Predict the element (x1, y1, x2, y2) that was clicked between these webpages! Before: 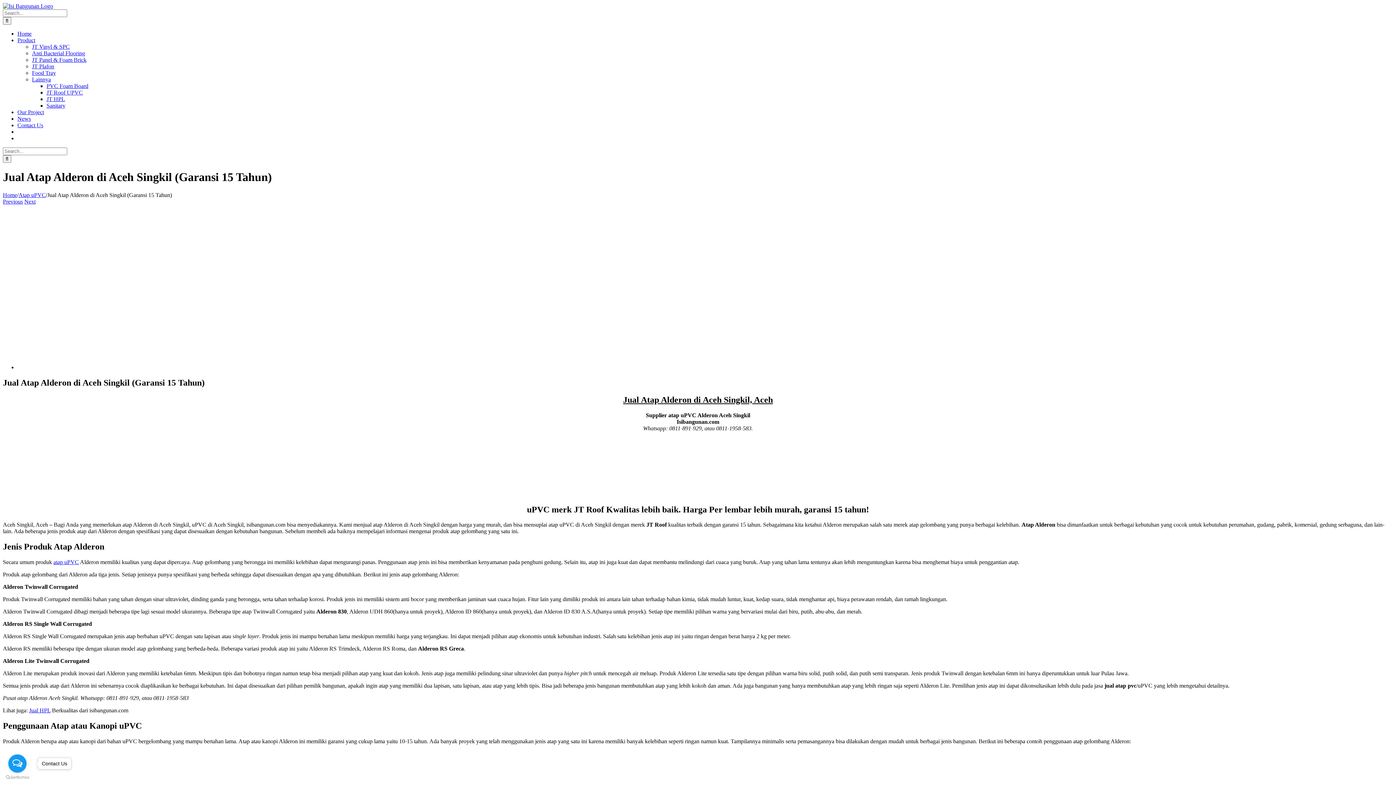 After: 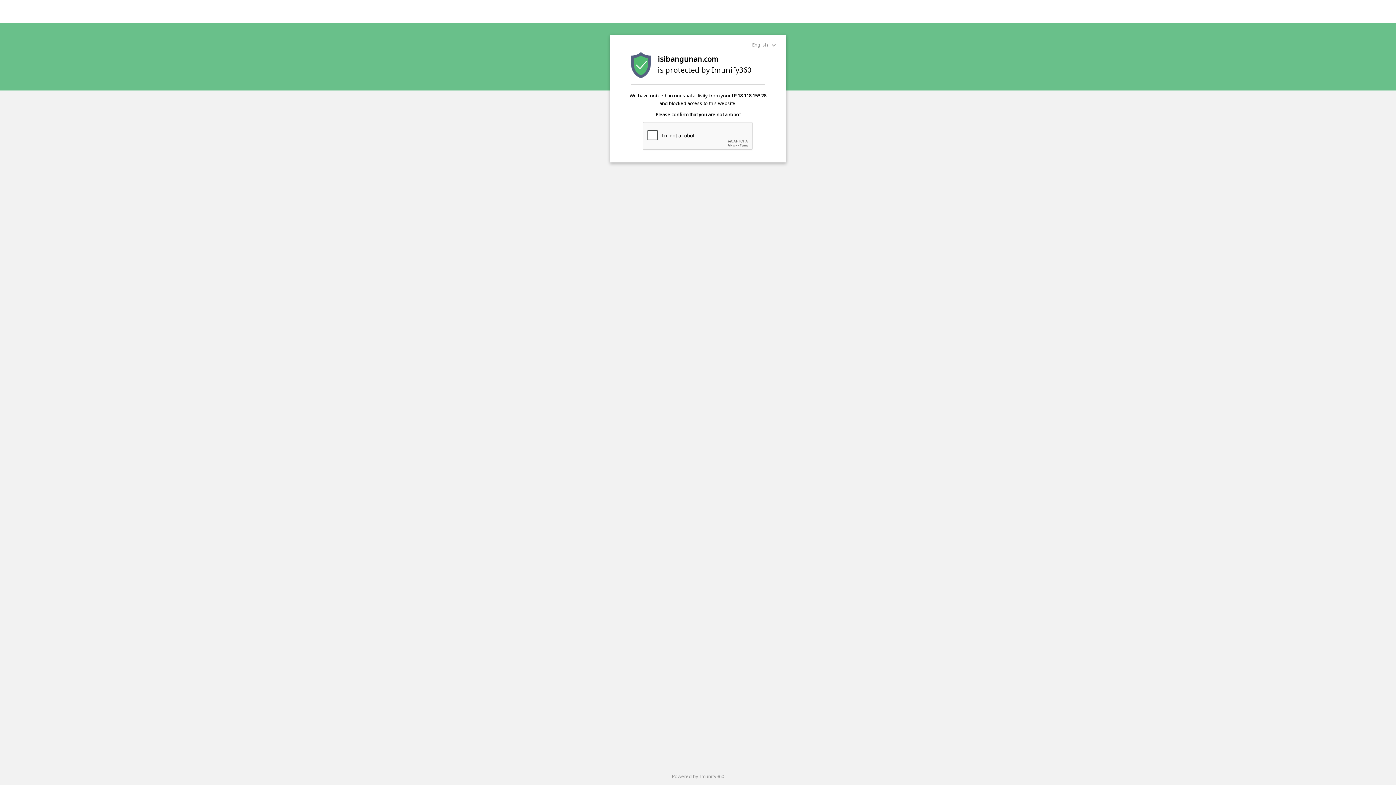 Action: label: Food Tray bbox: (32, 69, 56, 76)